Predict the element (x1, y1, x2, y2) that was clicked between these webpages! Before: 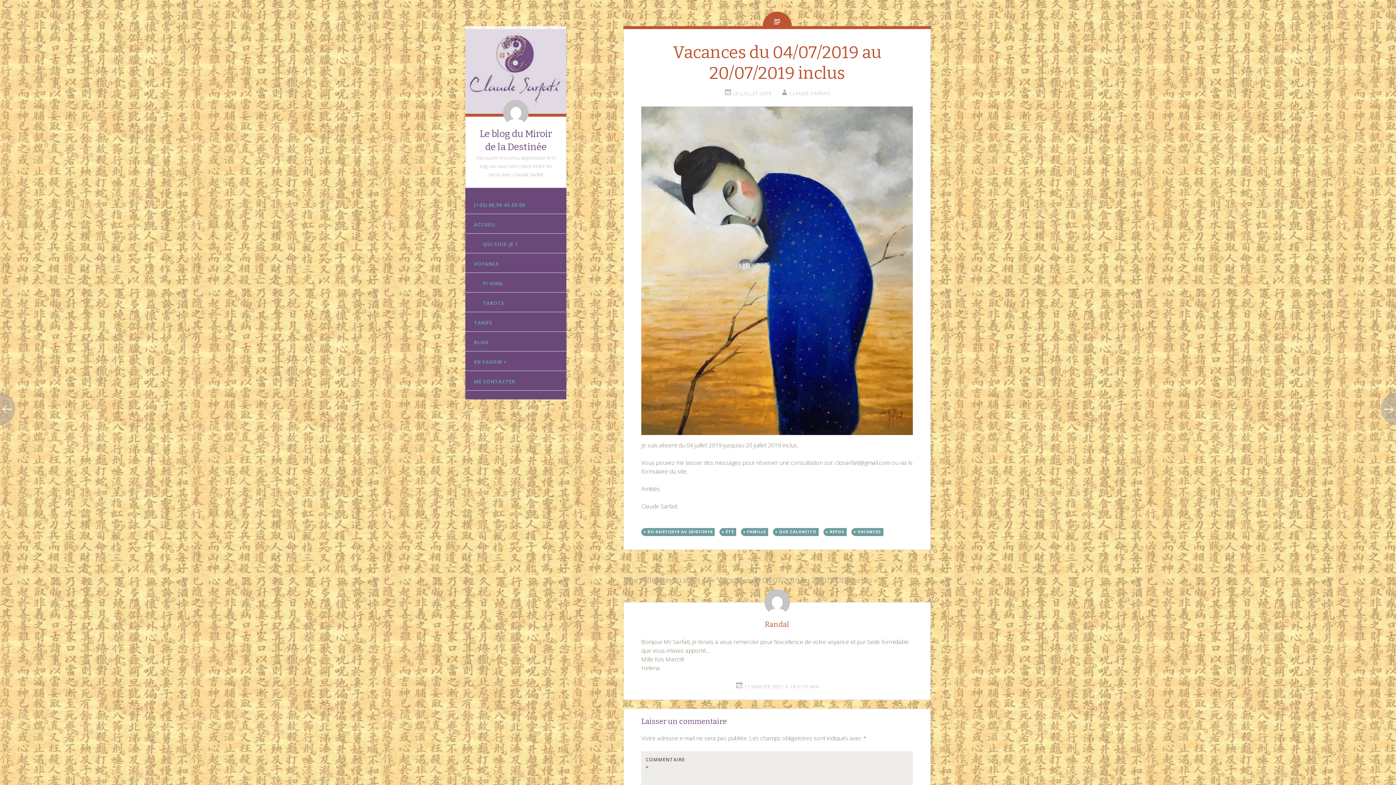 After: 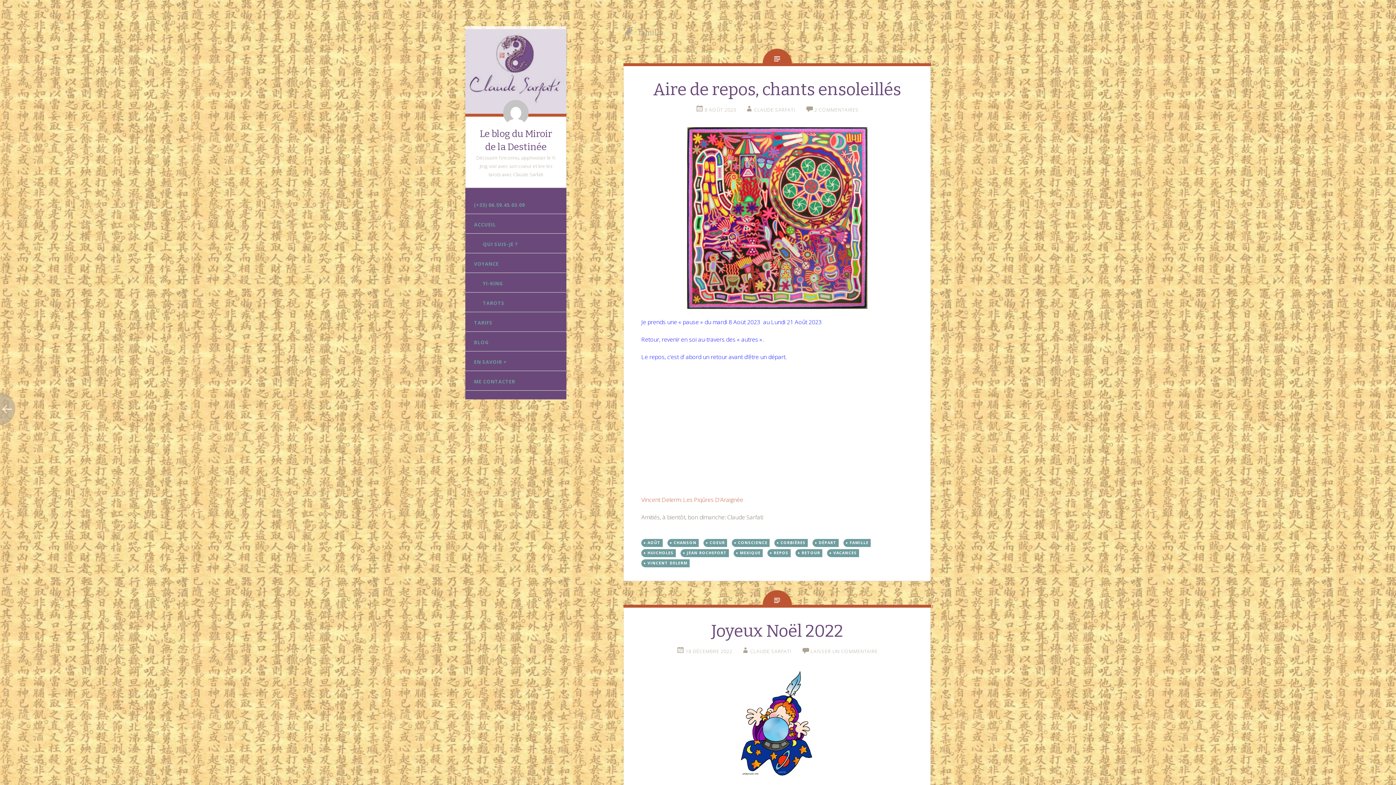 Action: bbox: (745, 528, 768, 536) label: FAMILLE